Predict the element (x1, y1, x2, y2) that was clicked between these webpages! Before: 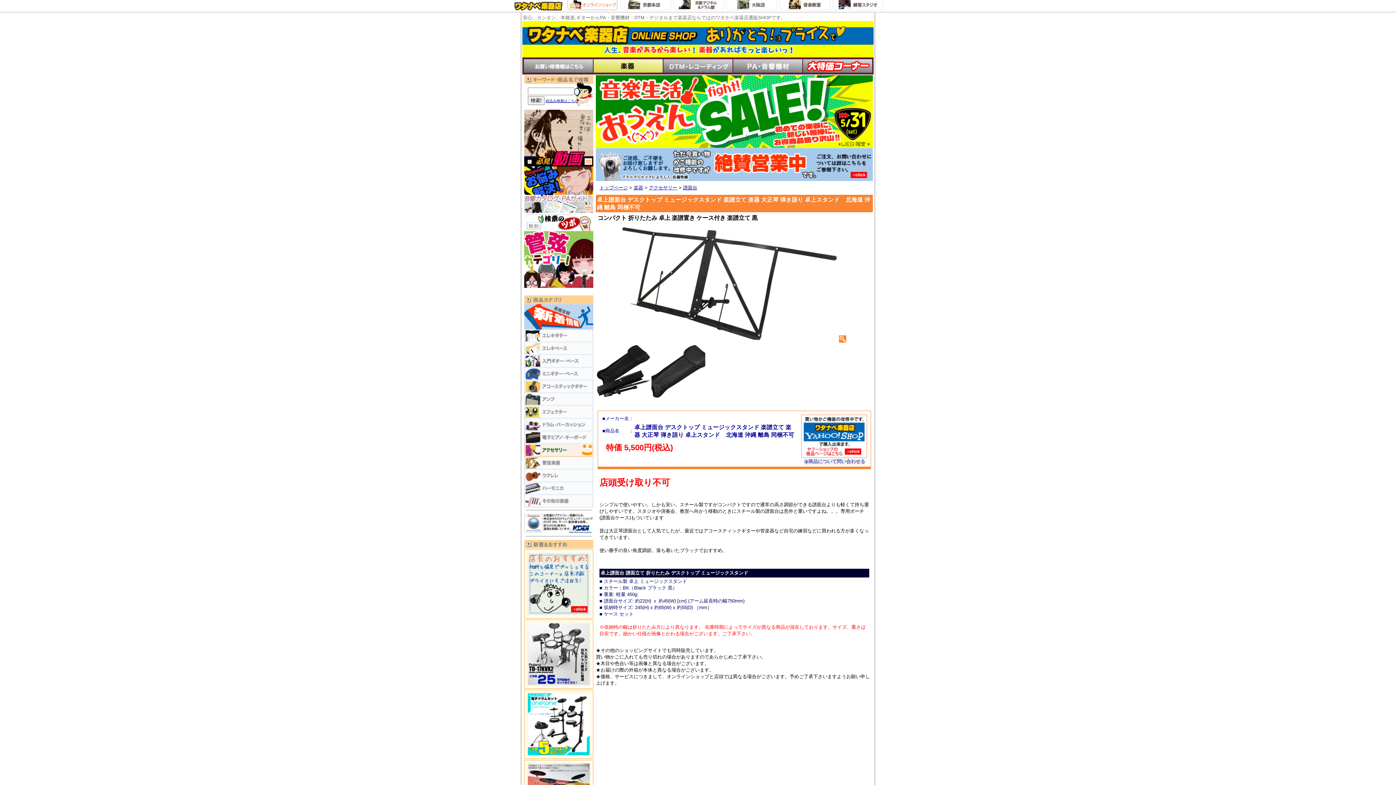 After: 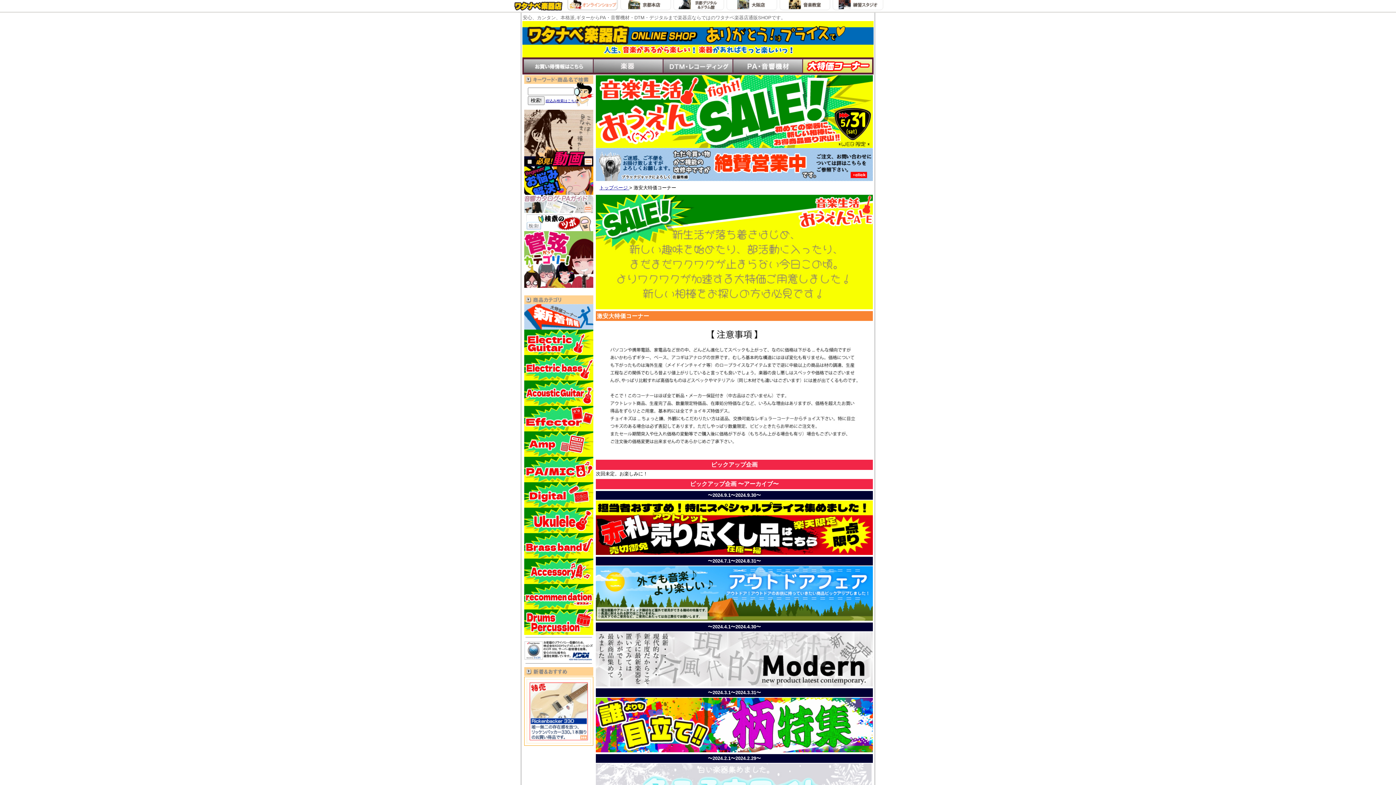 Action: bbox: (802, 70, 872, 75)